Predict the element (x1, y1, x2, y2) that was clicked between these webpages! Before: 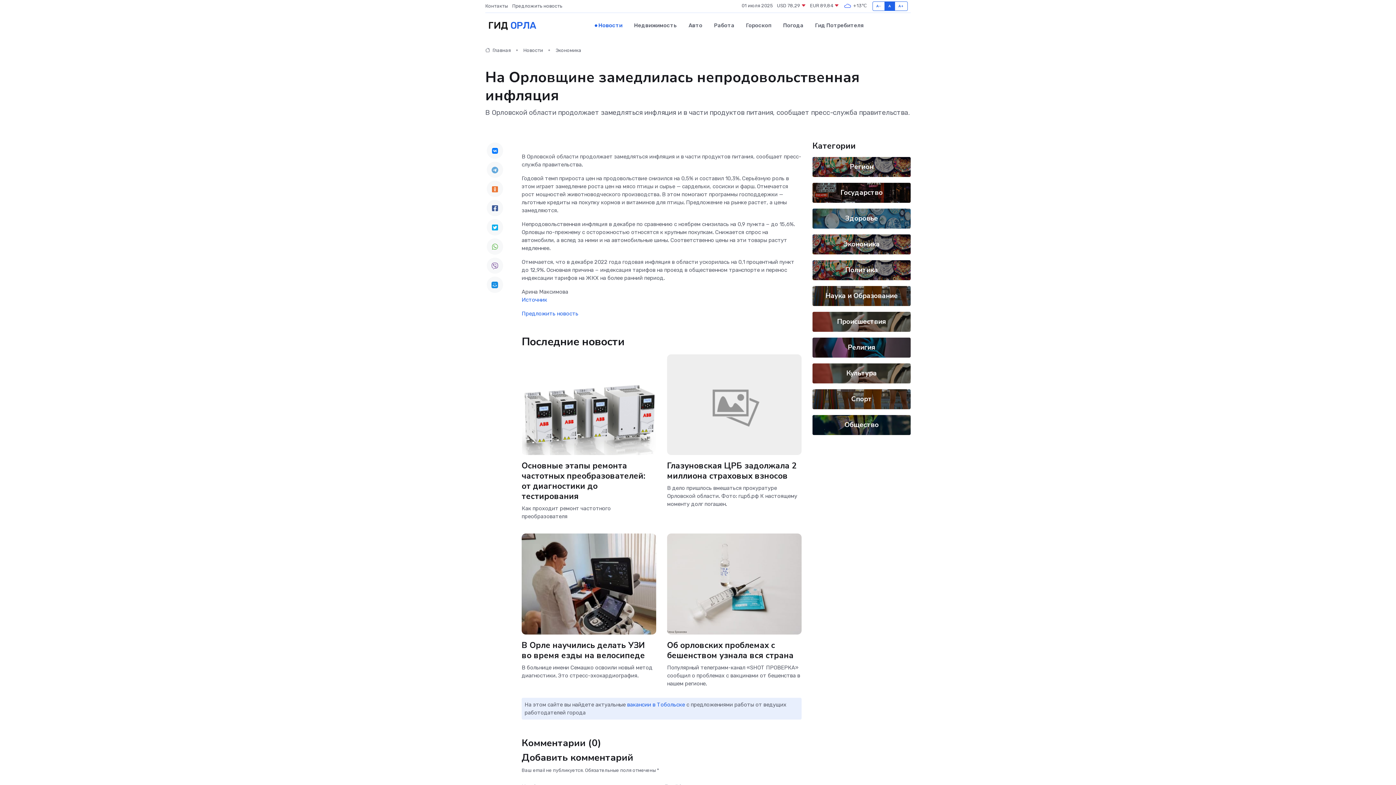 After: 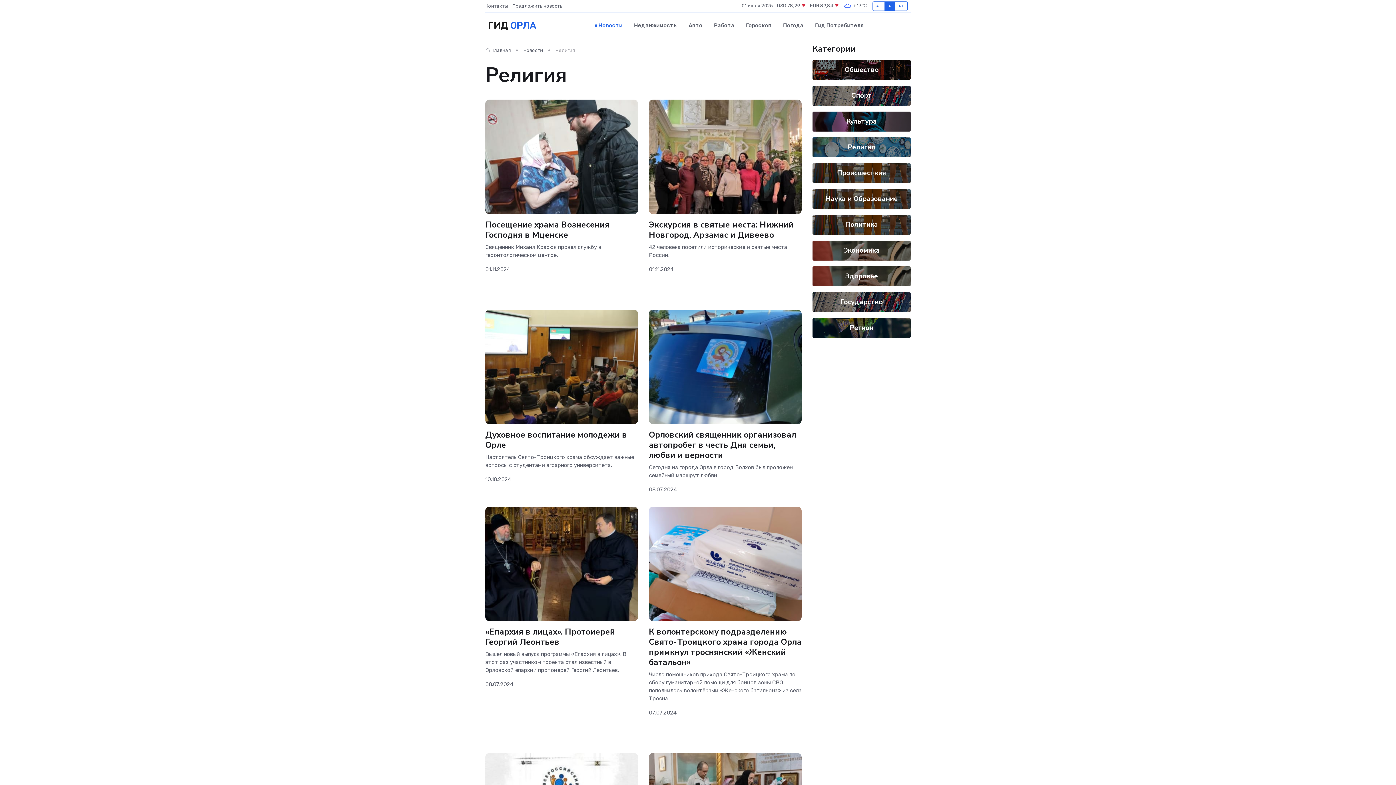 Action: bbox: (848, 342, 875, 352) label: Религия